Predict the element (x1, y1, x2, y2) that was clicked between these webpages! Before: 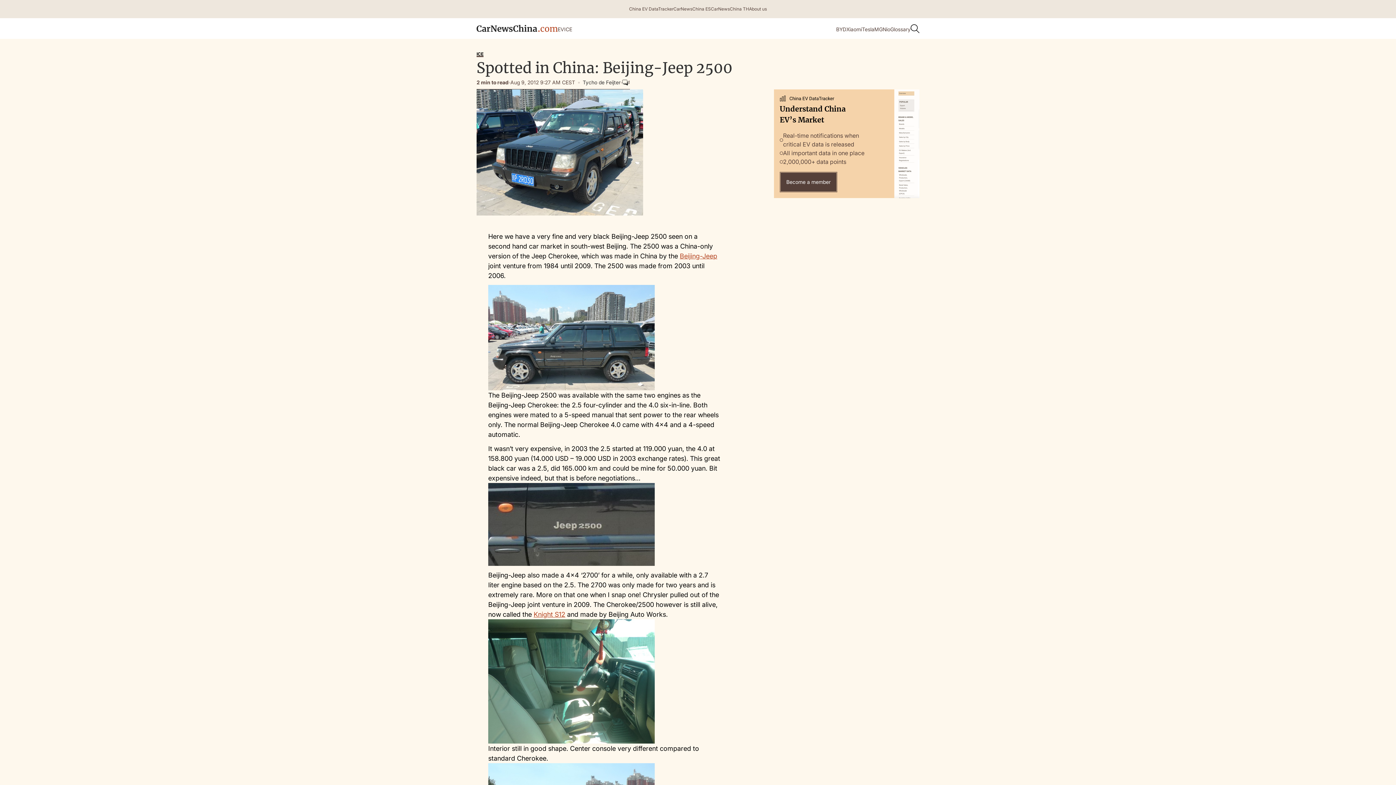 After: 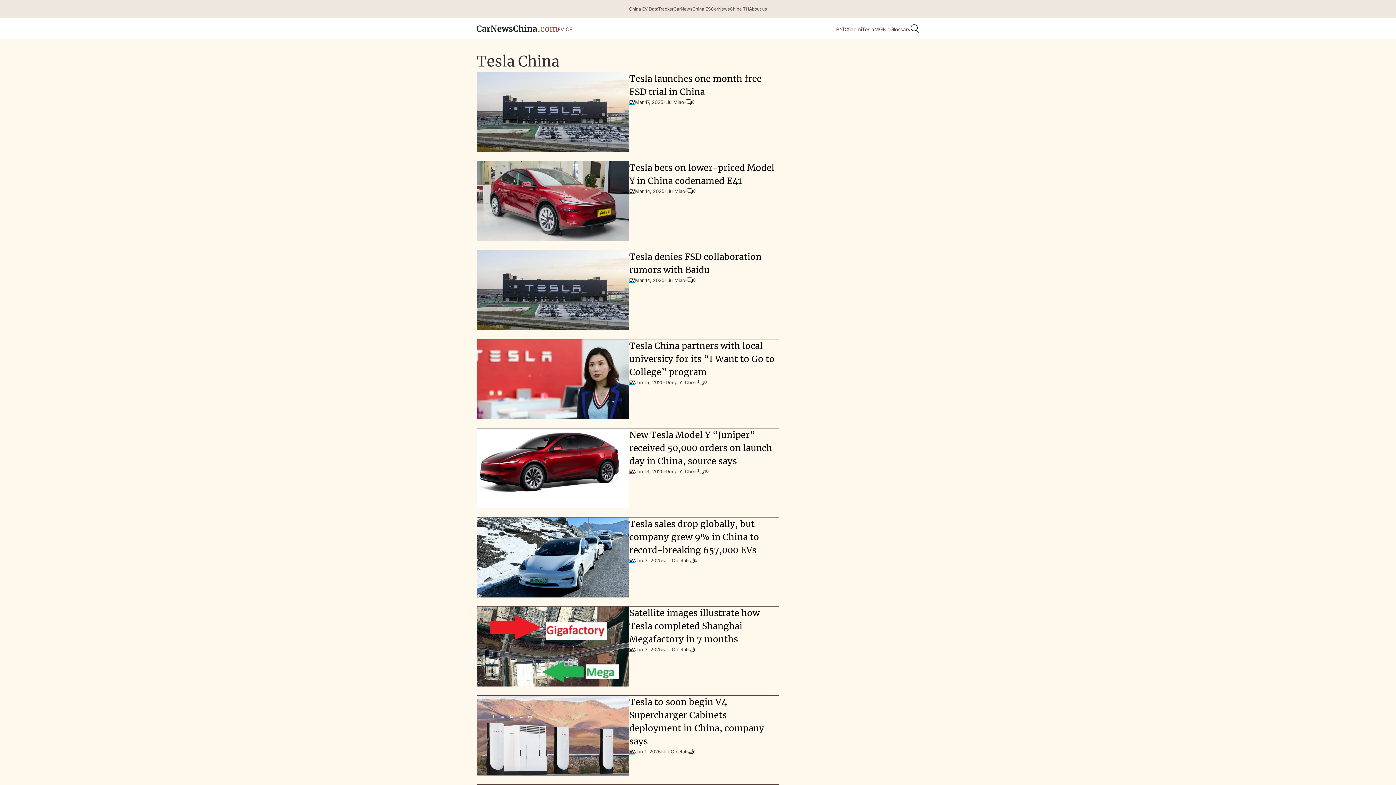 Action: bbox: (862, 25, 874, 33) label: Tesla